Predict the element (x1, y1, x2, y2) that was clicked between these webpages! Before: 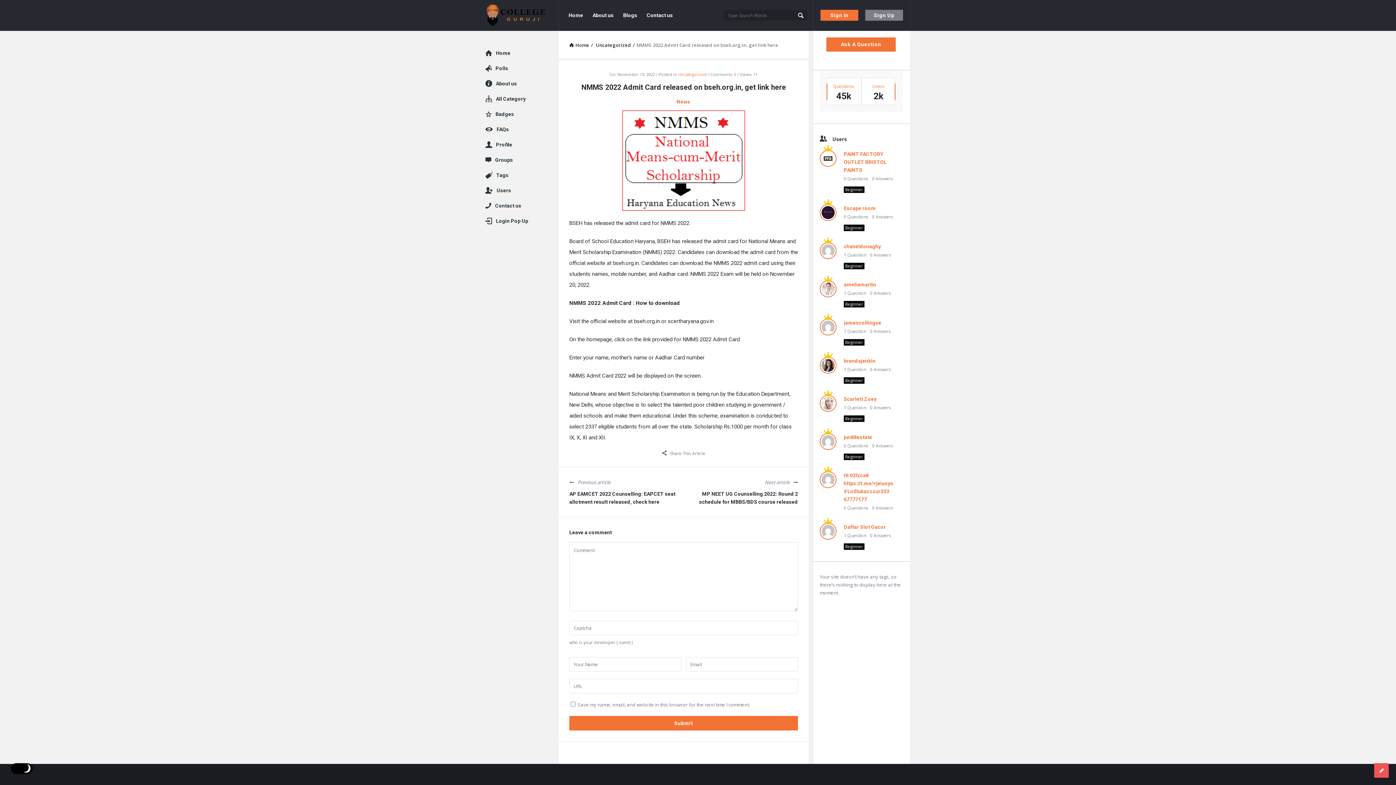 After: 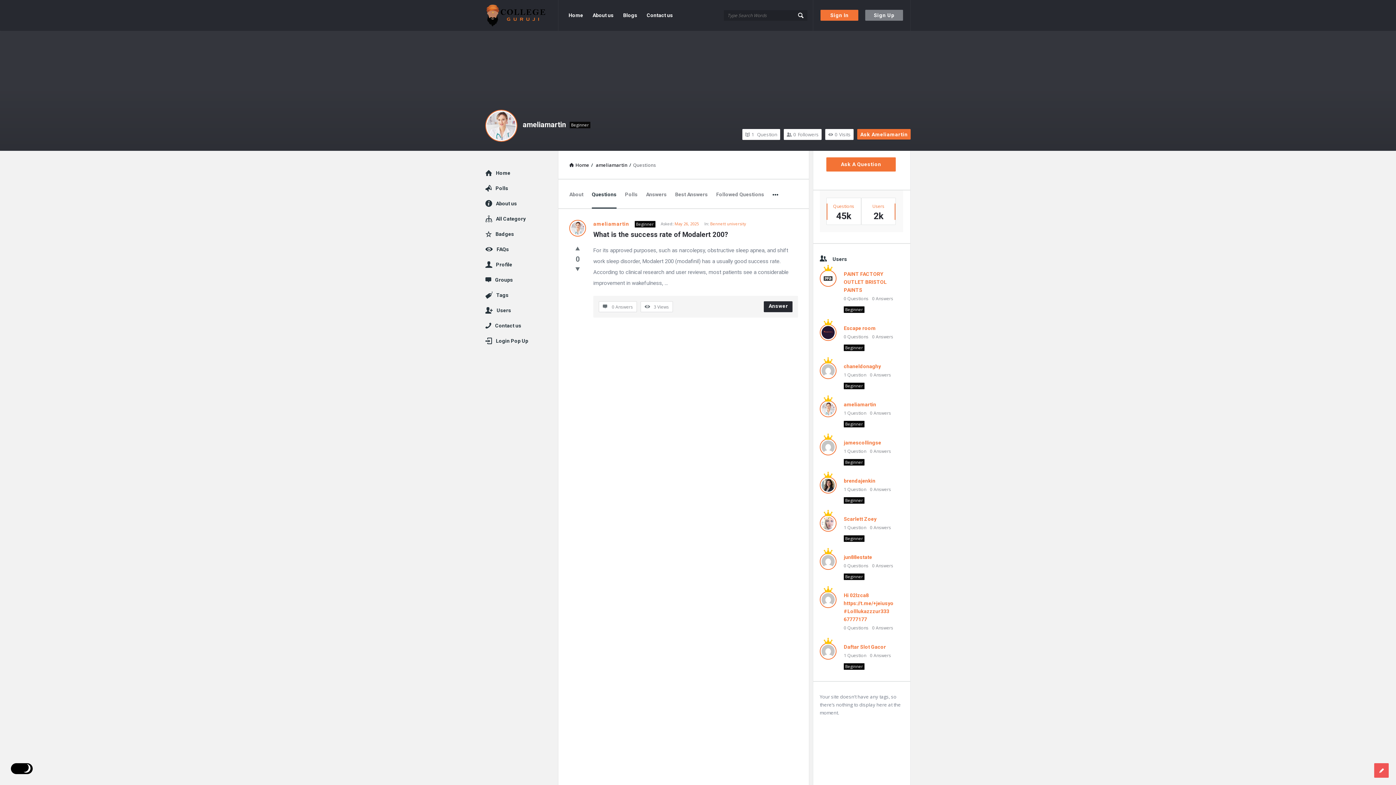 Action: bbox: (844, 290, 866, 296) label: 1 Question